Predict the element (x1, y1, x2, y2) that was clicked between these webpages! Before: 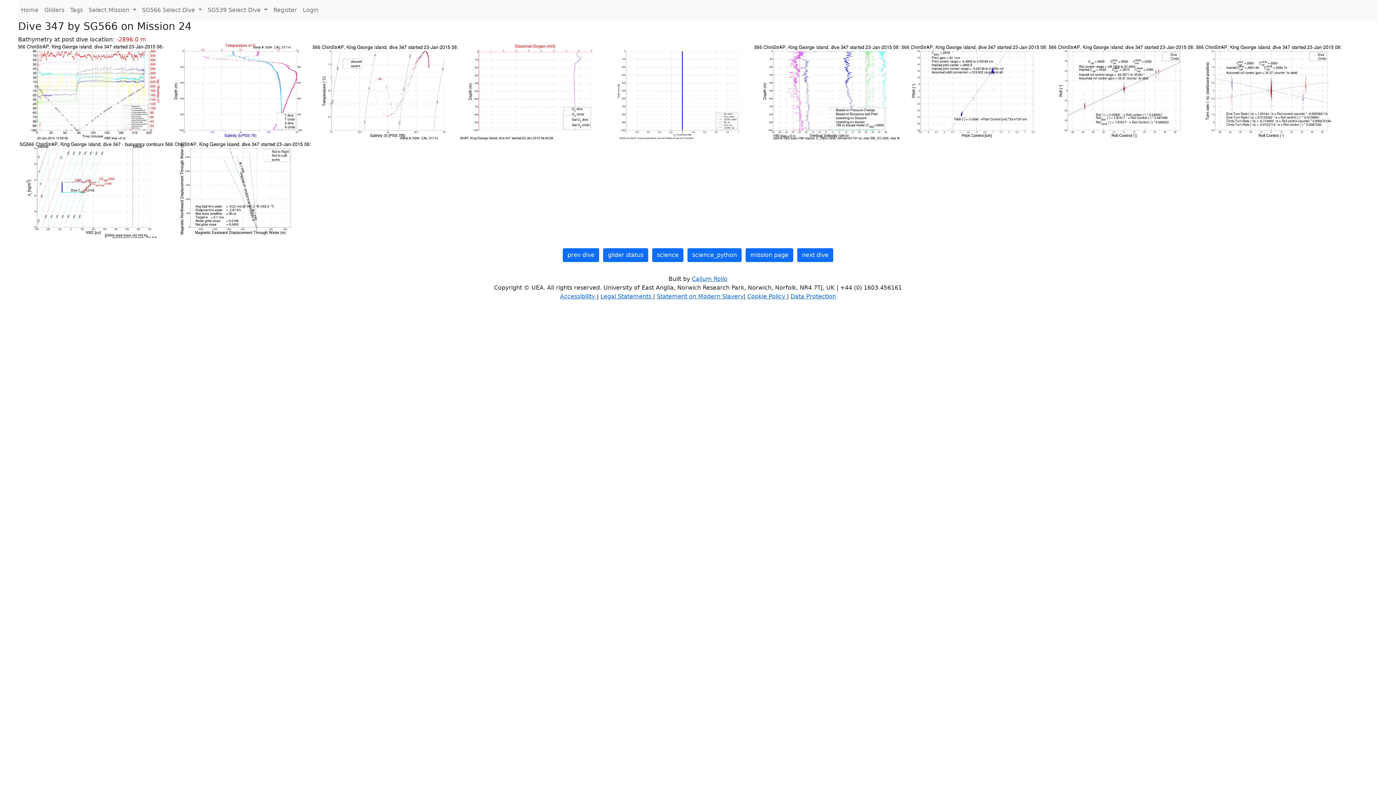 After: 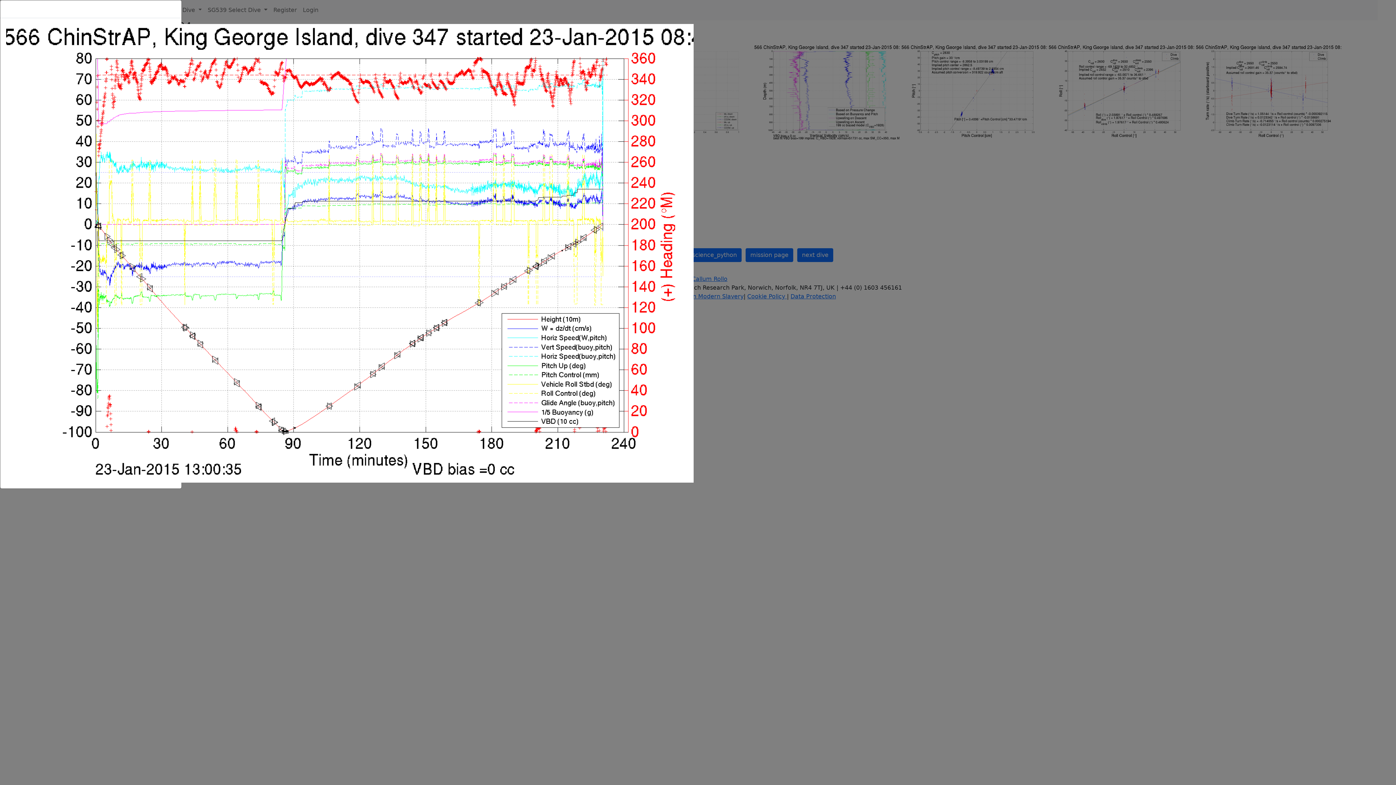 Action: label:   bbox: (18, 88, 165, 95)